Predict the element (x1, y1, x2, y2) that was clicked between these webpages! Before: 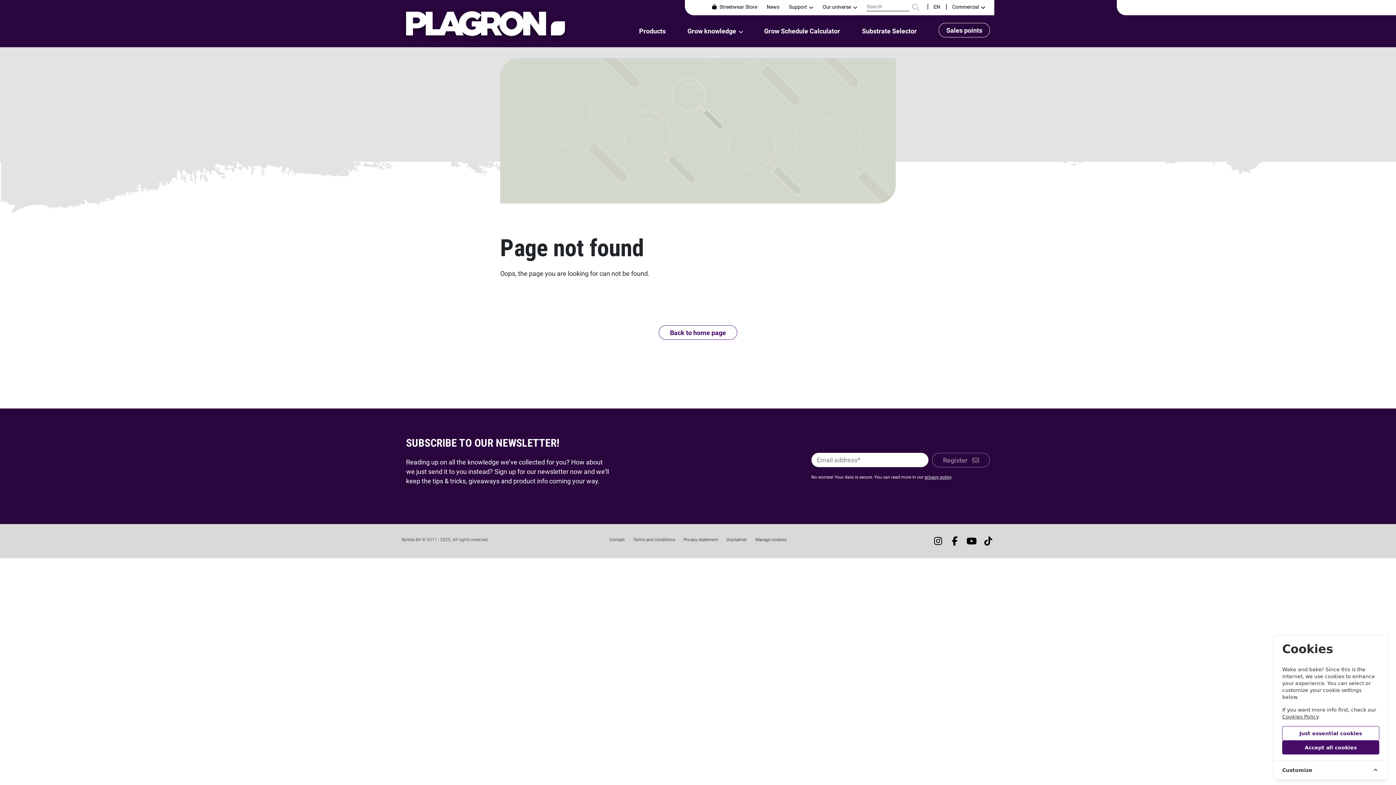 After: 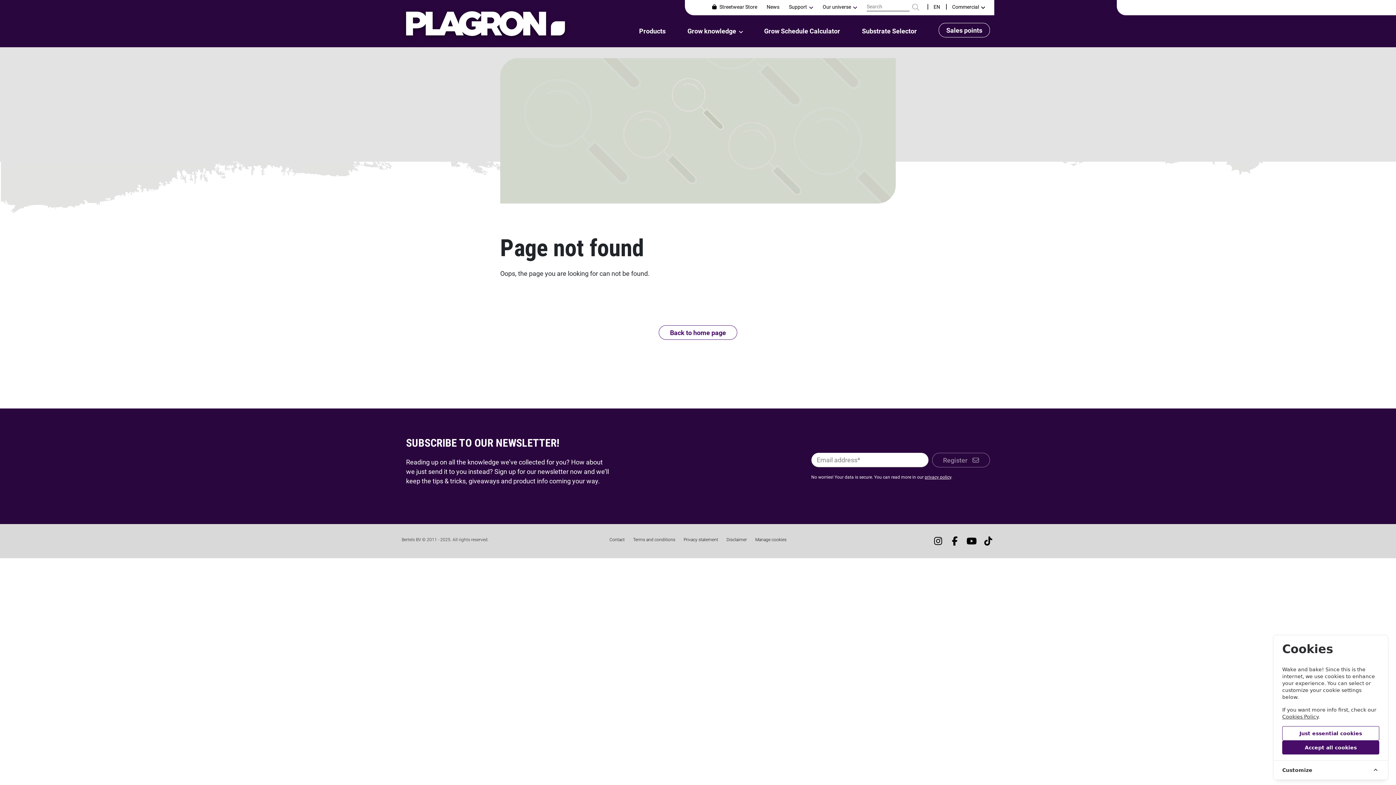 Action: label:  Streetwear Store bbox: (712, 4, 757, 18)